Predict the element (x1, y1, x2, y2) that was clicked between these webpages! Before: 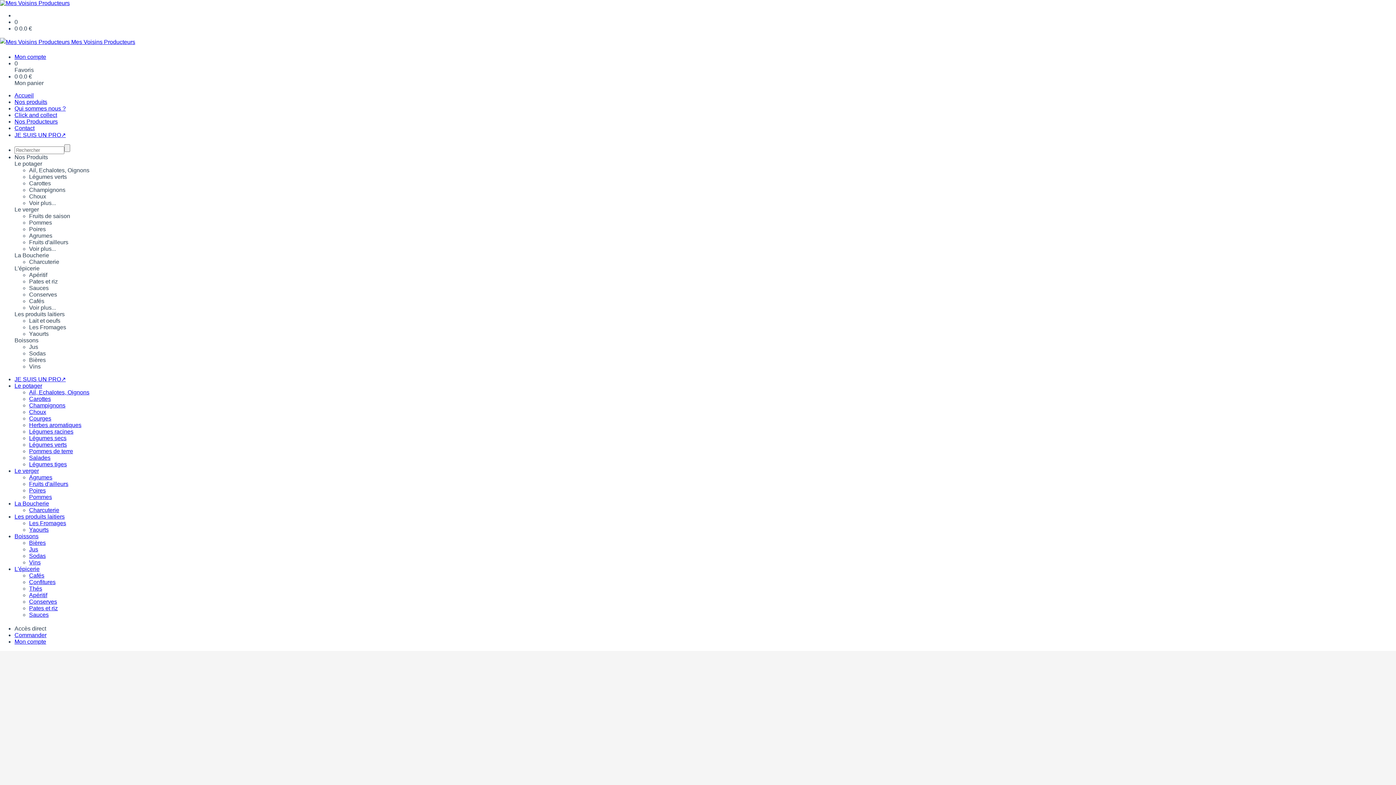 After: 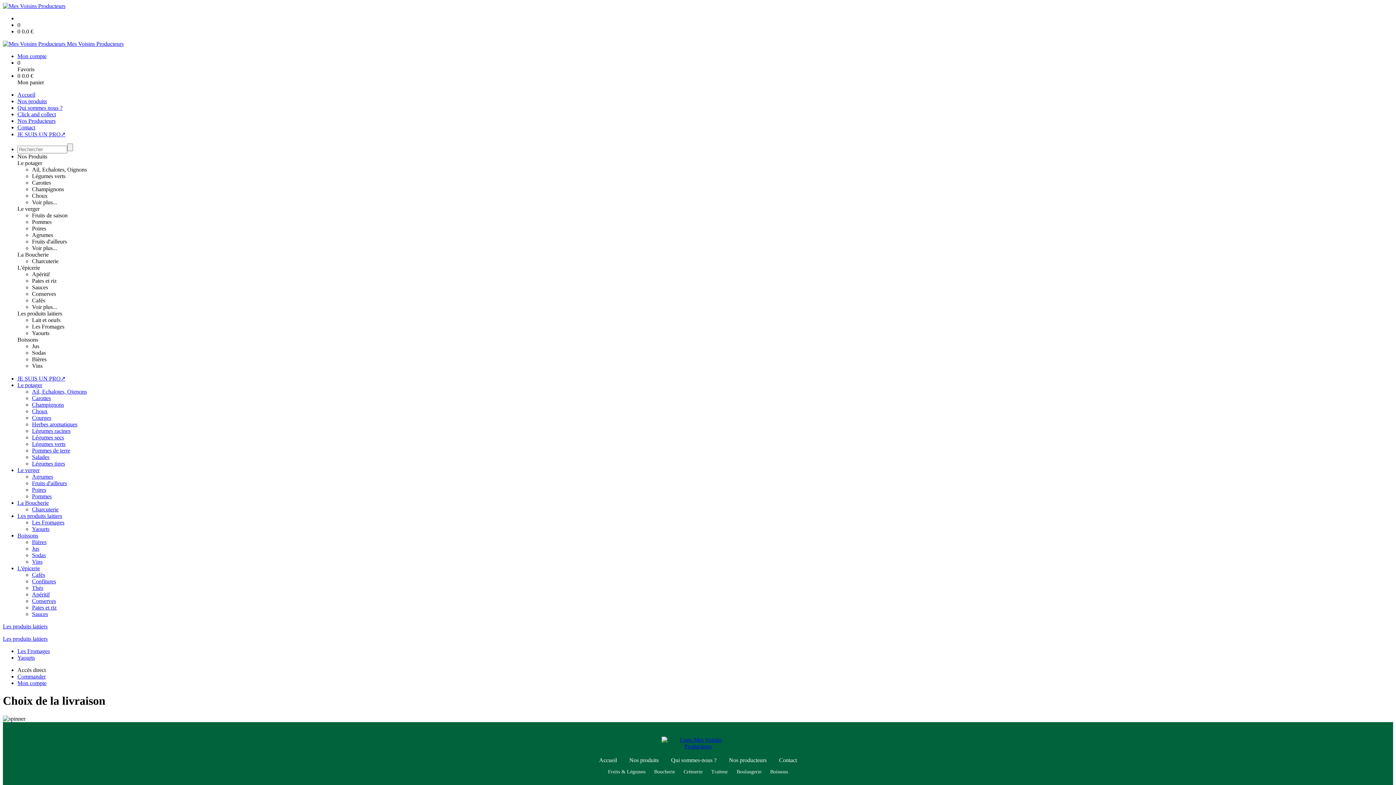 Action: label: Les produits laitiers bbox: (14, 513, 64, 520)